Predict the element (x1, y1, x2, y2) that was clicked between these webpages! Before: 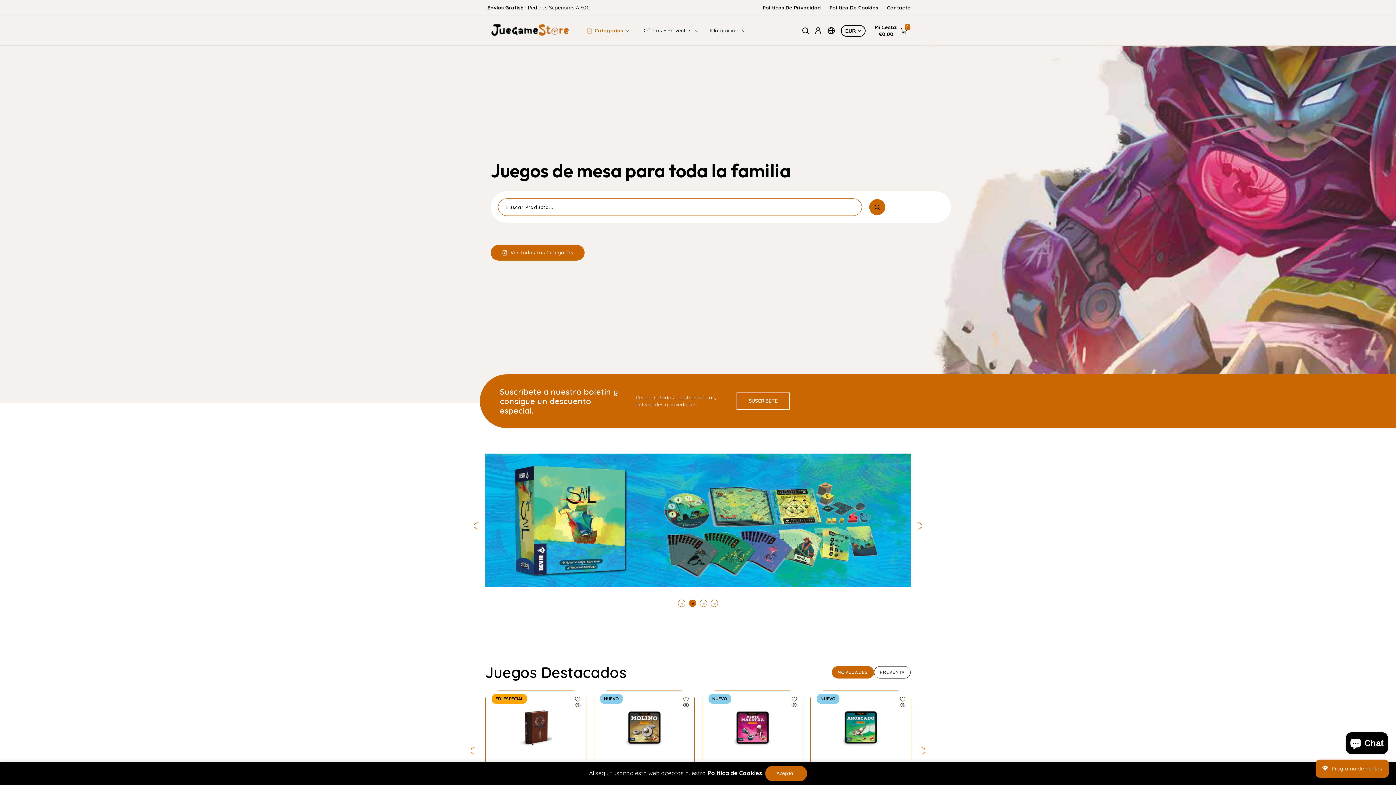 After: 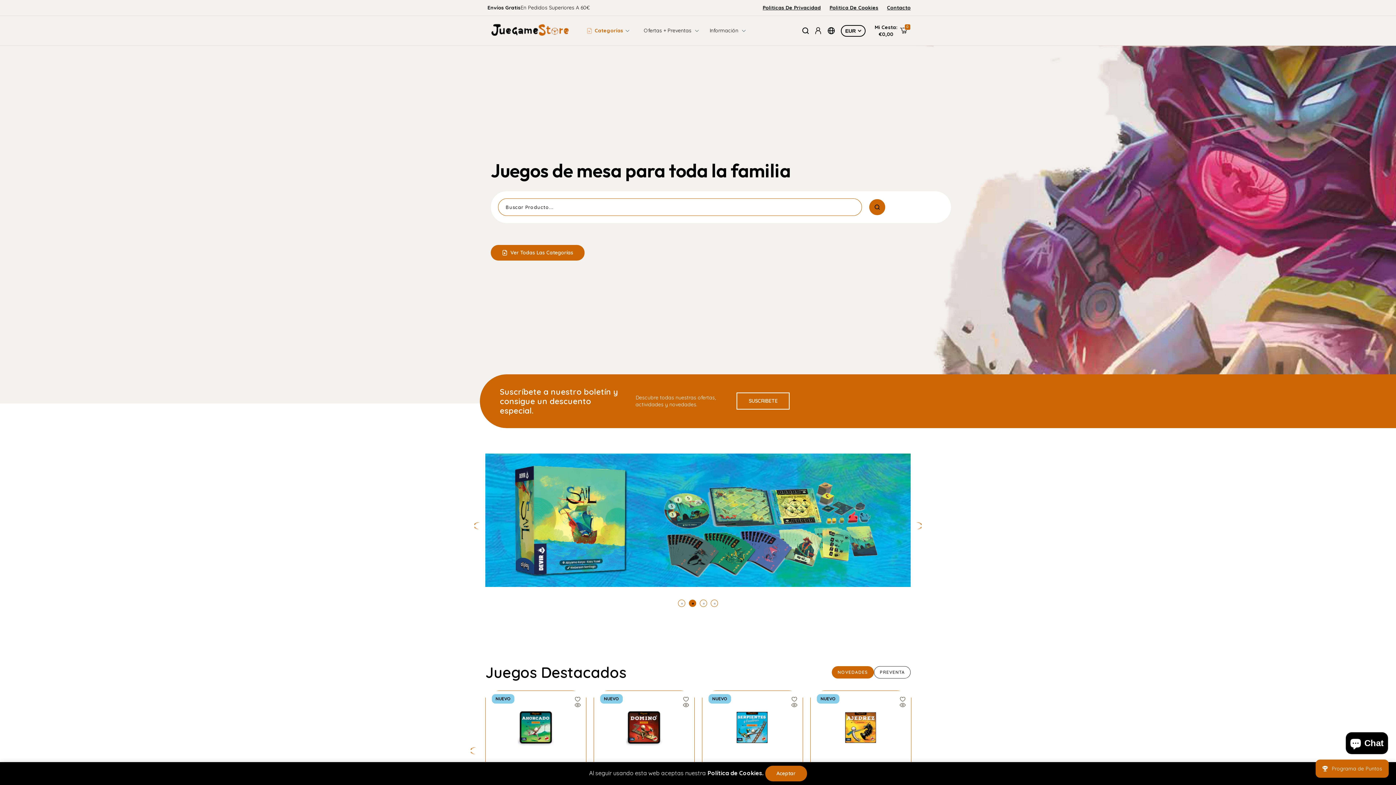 Action: bbox: (918, 747, 925, 754)